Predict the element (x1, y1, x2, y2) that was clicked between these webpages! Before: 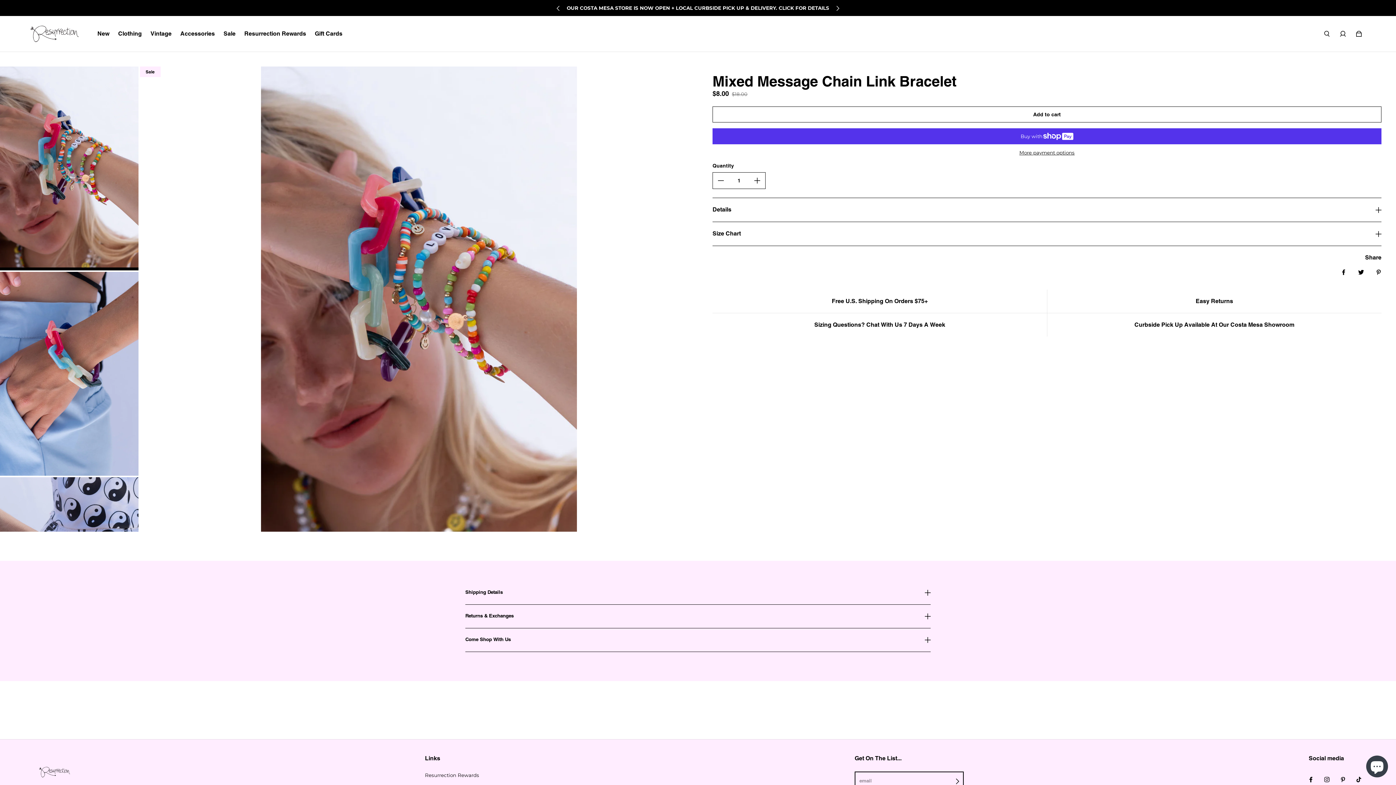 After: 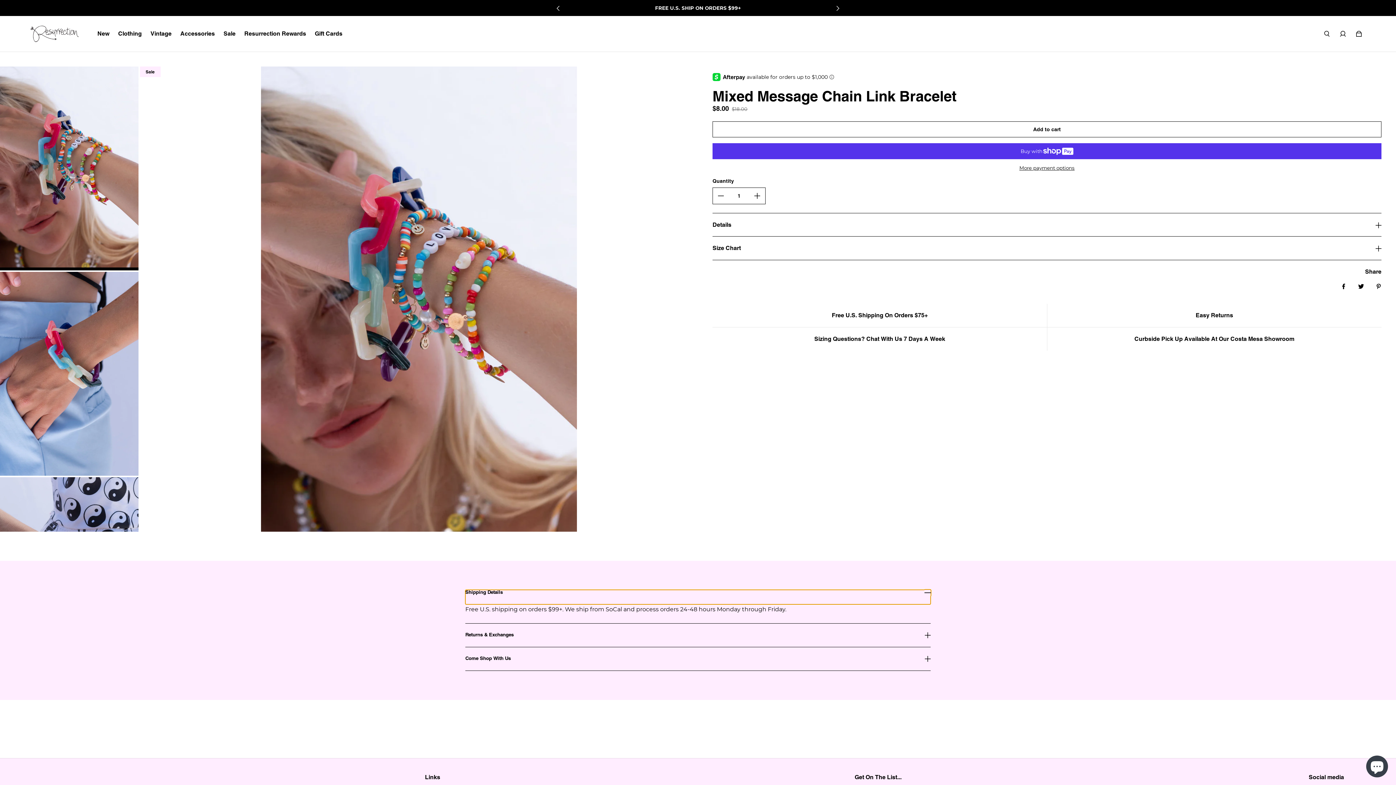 Action: label: Shipping Details bbox: (465, 590, 930, 604)